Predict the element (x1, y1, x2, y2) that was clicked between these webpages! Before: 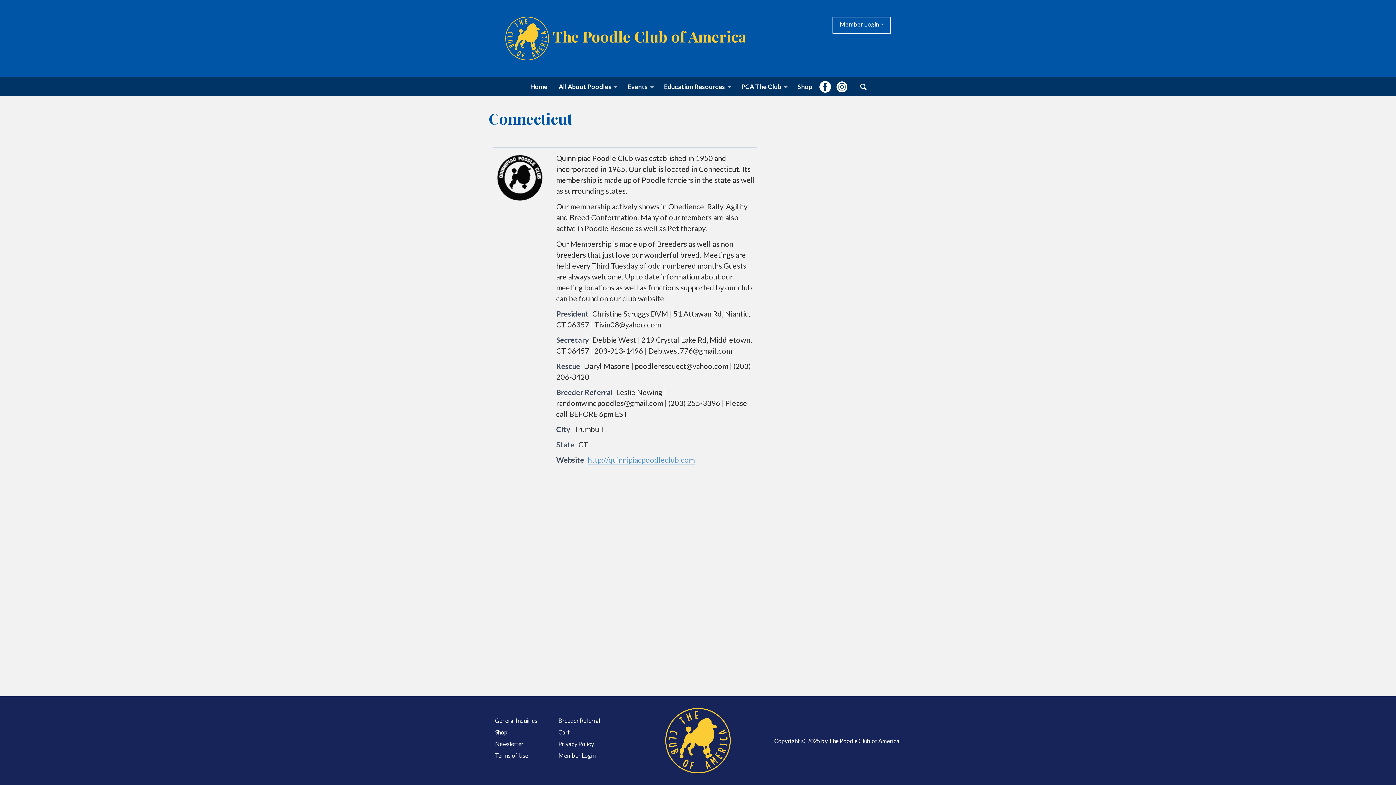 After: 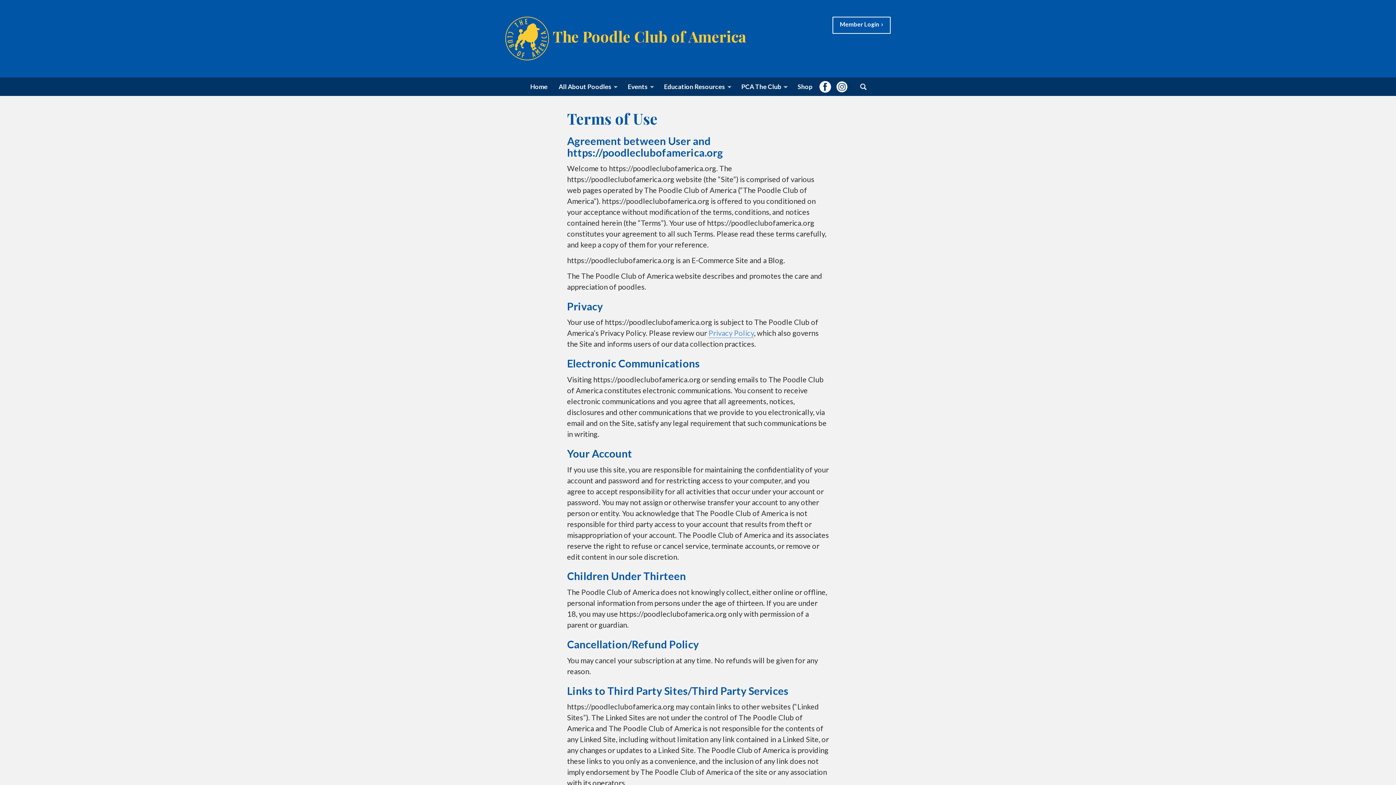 Action: bbox: (495, 752, 558, 759) label: Terms of Use